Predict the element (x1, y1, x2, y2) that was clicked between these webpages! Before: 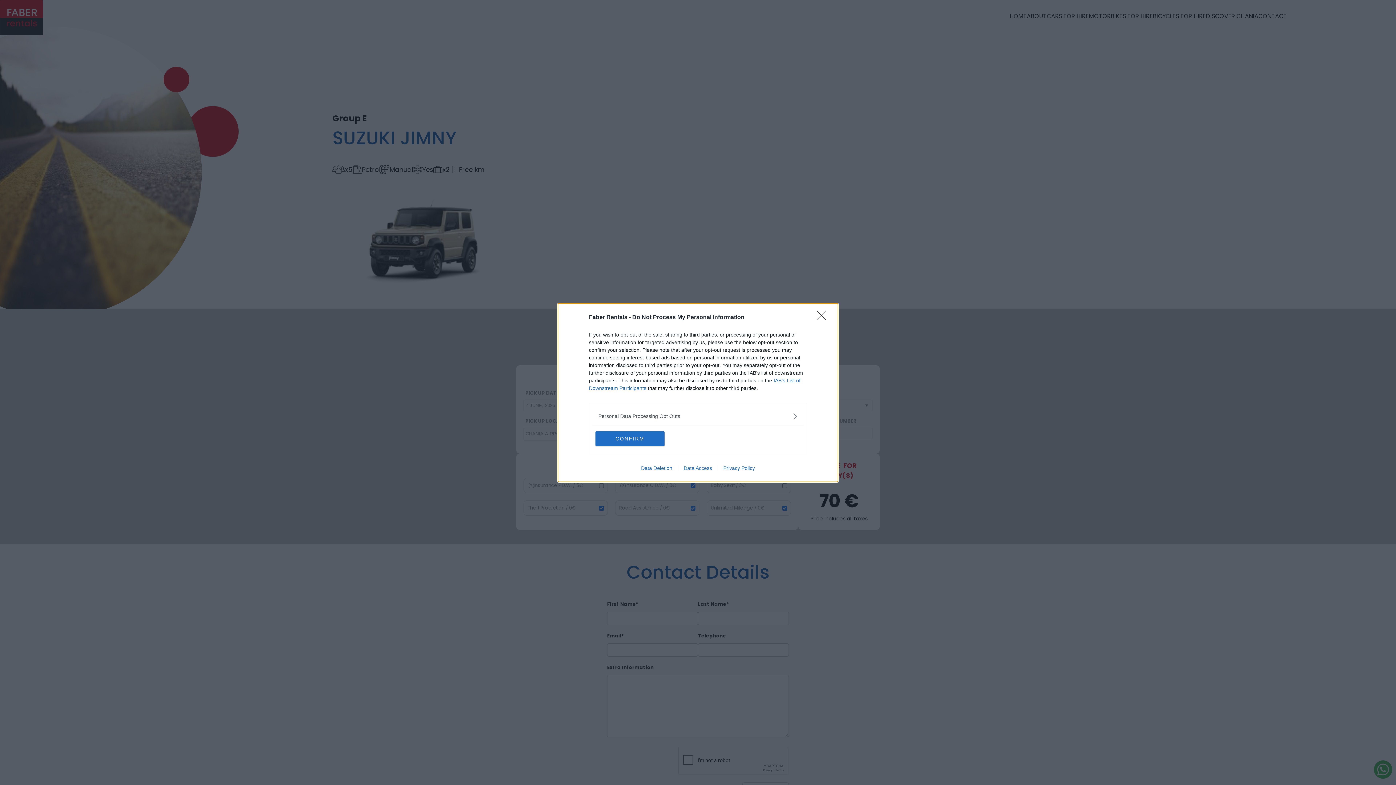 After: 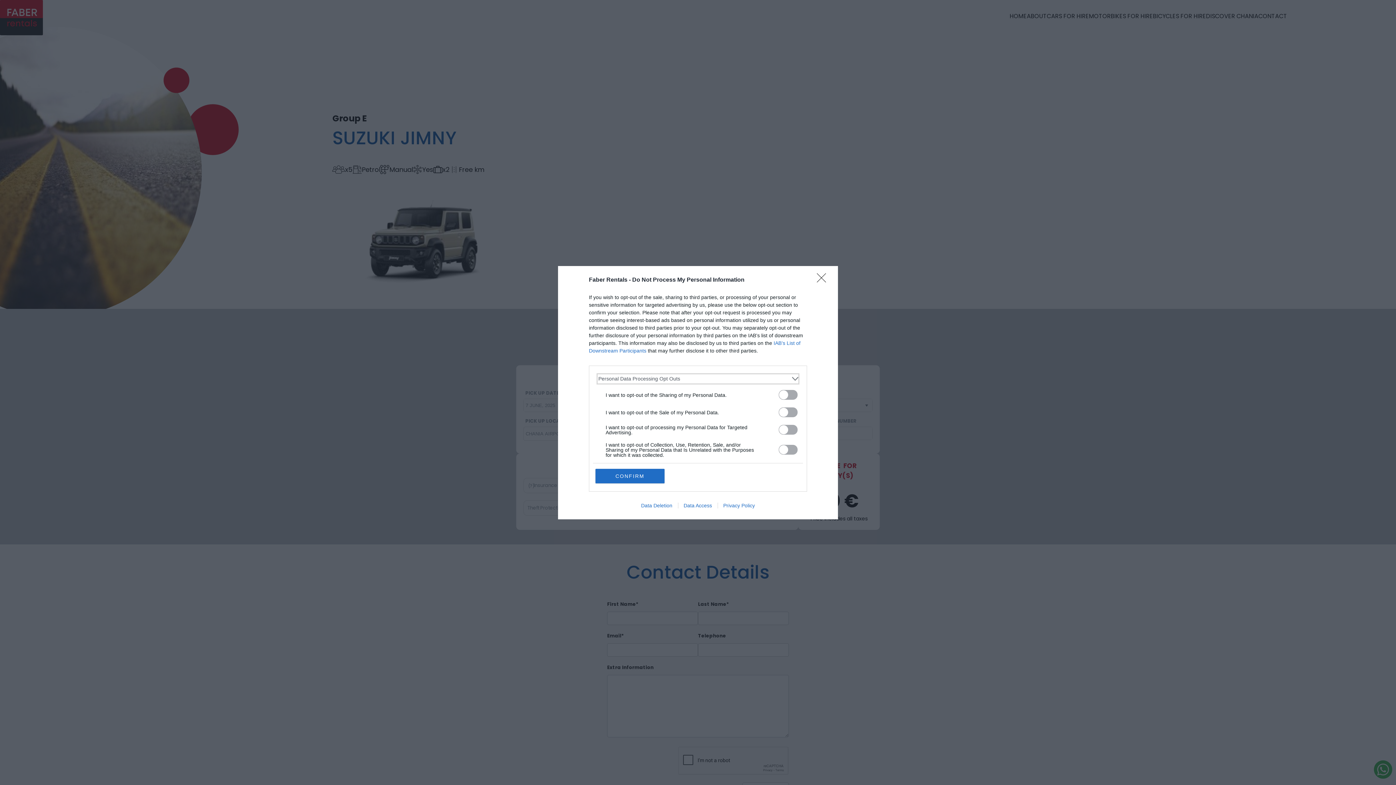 Action: label: Opt-Outs bbox: (598, 412, 797, 420)